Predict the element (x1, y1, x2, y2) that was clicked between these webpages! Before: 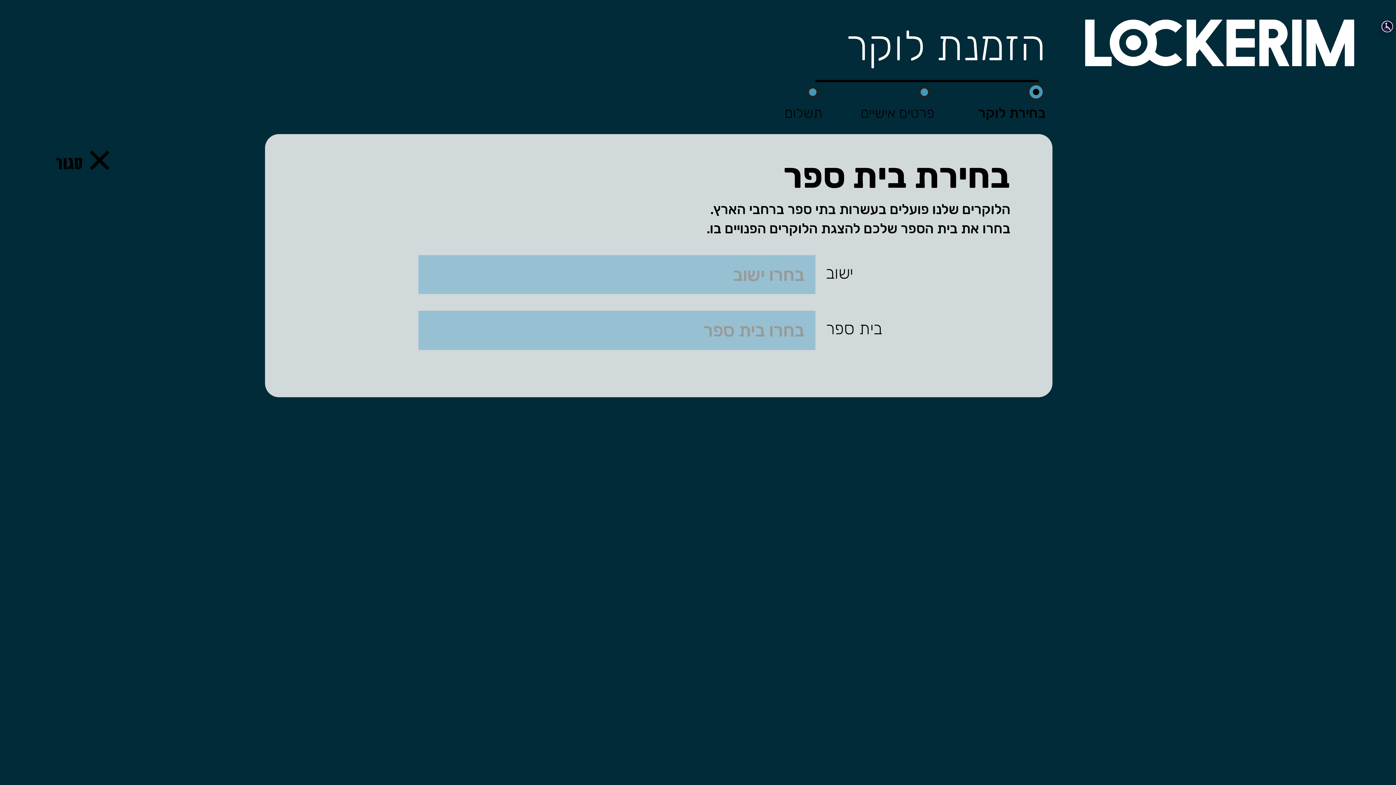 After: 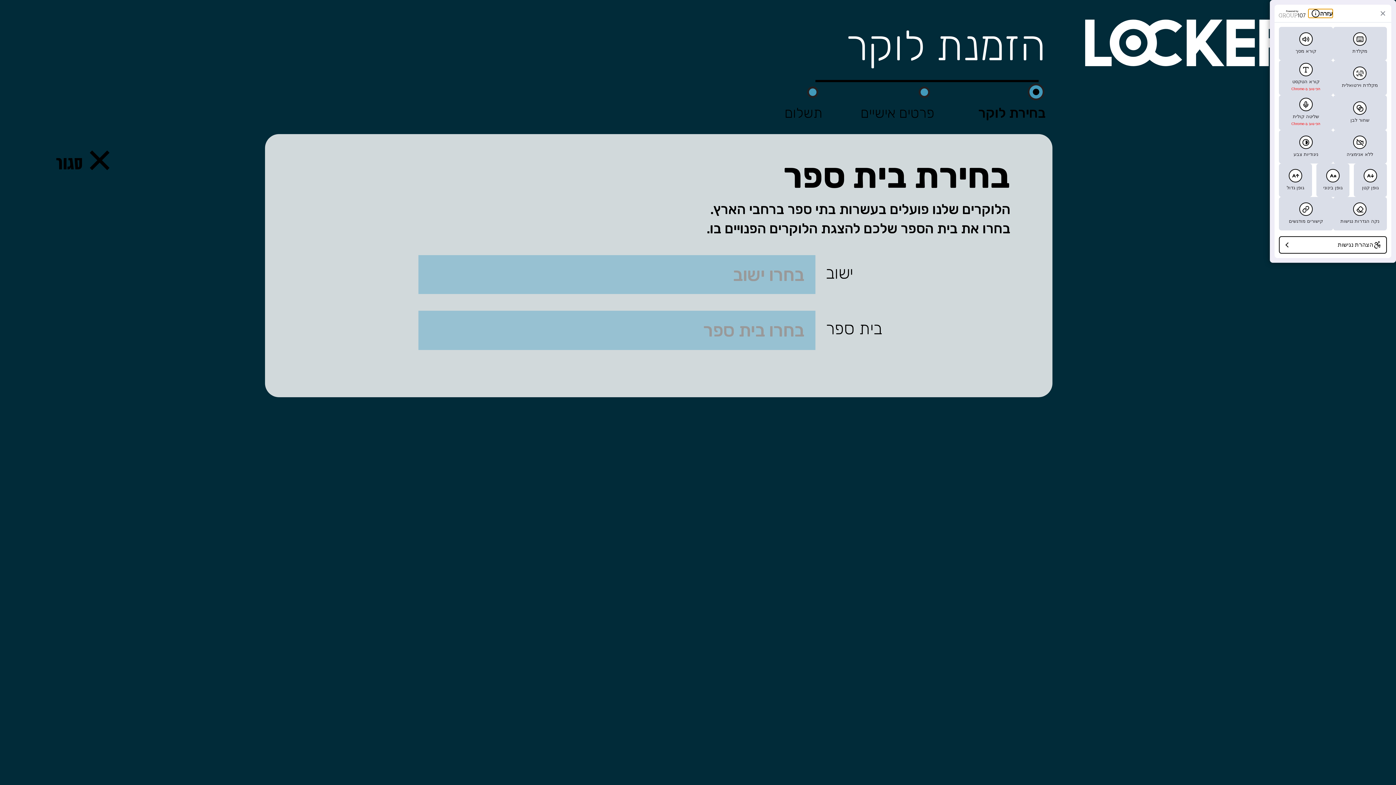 Action: bbox: (1381, 20, 1393, 32)